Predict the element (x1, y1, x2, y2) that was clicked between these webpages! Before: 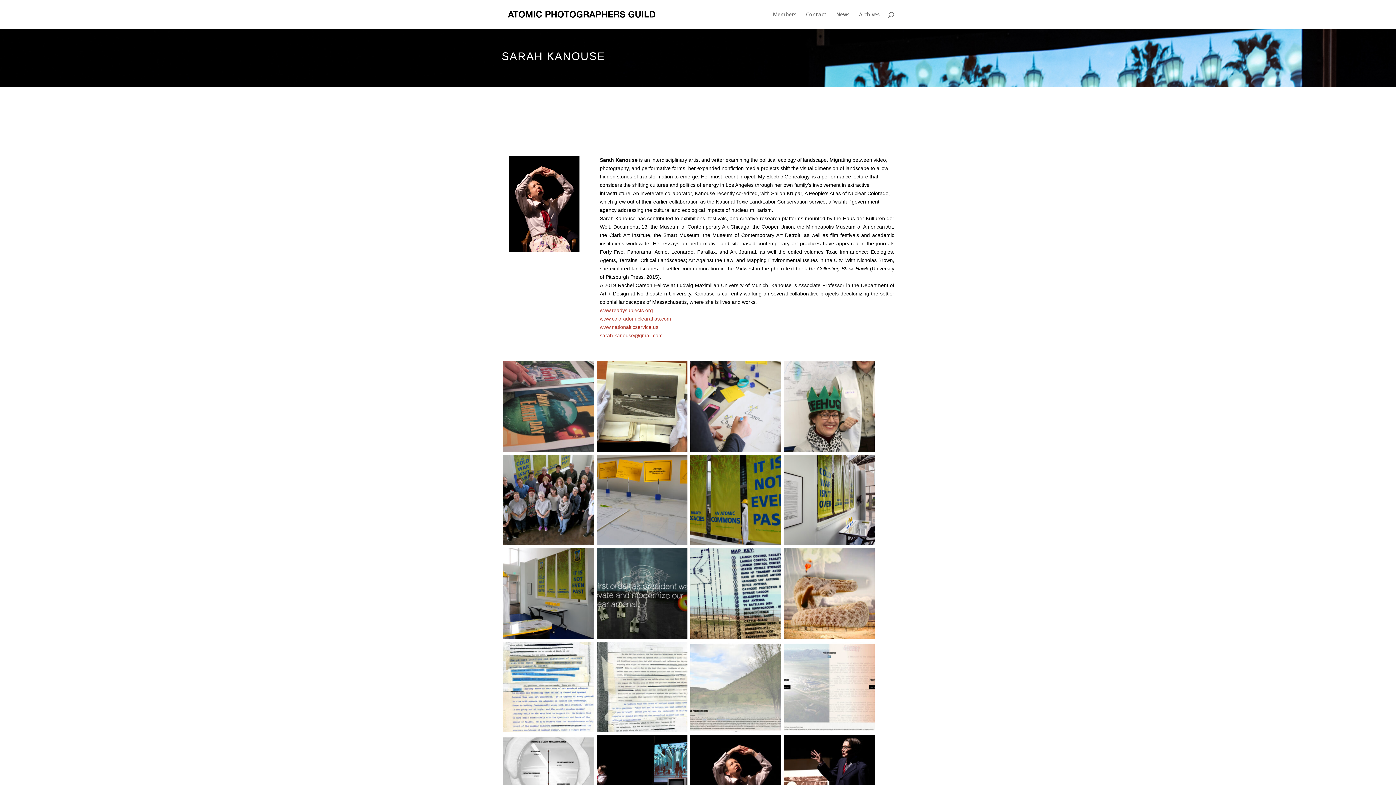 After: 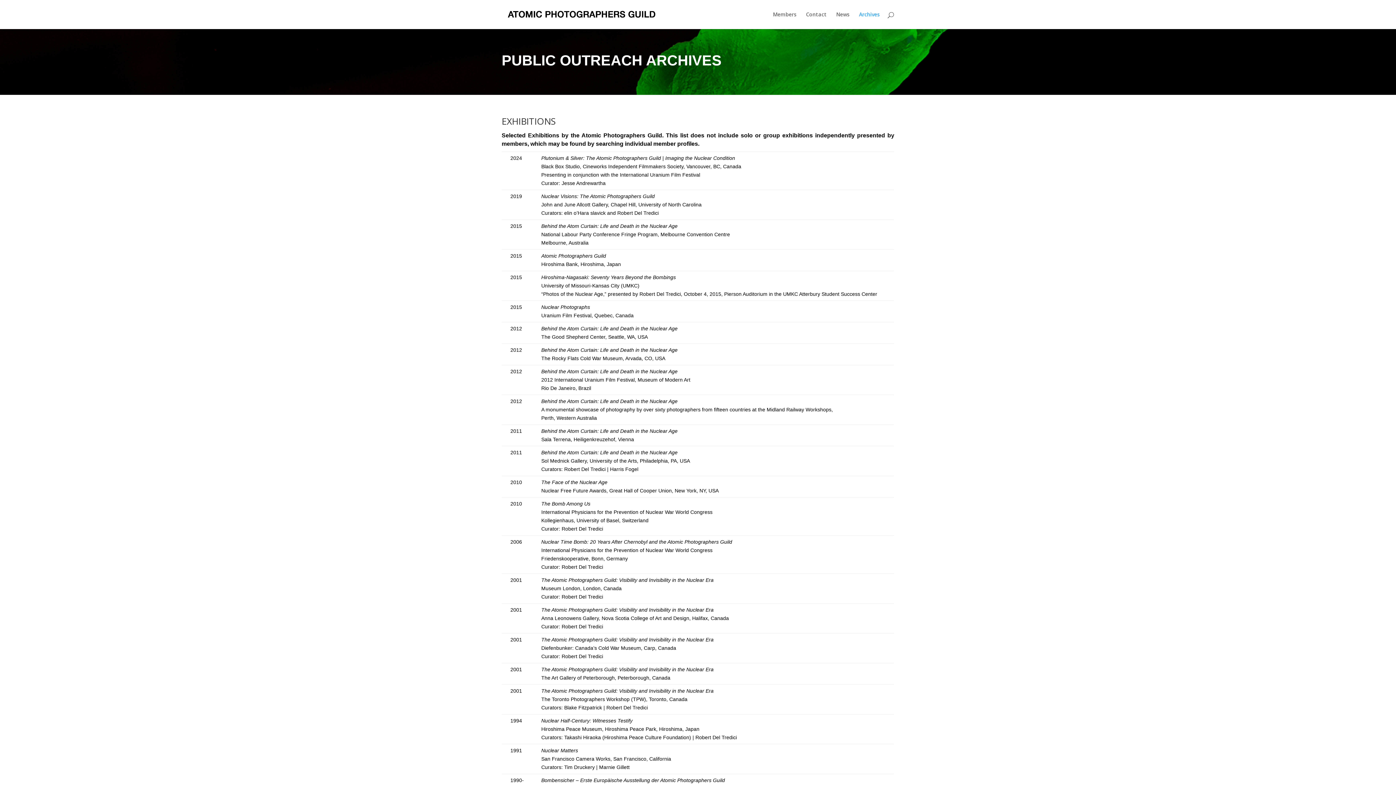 Action: label: Archives bbox: (859, 12, 880, 29)